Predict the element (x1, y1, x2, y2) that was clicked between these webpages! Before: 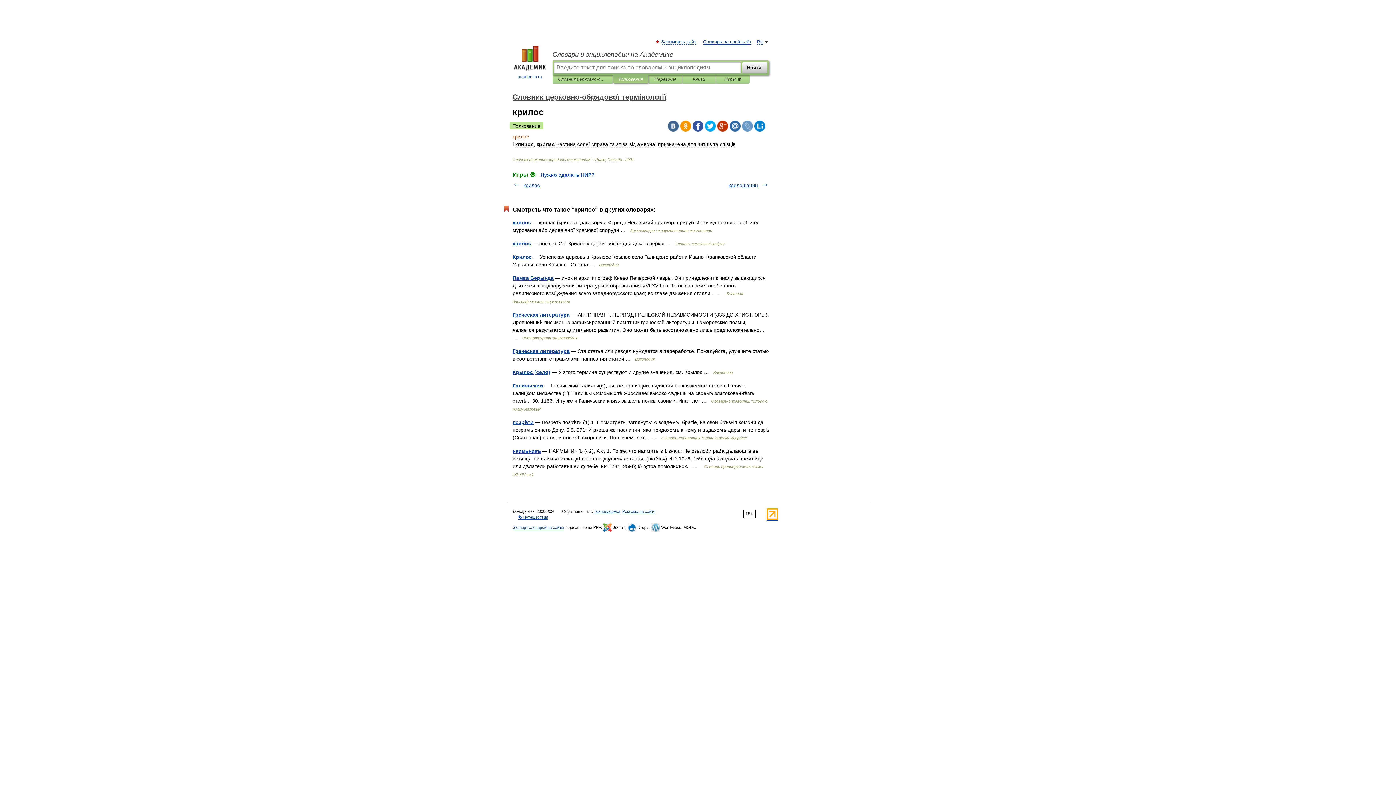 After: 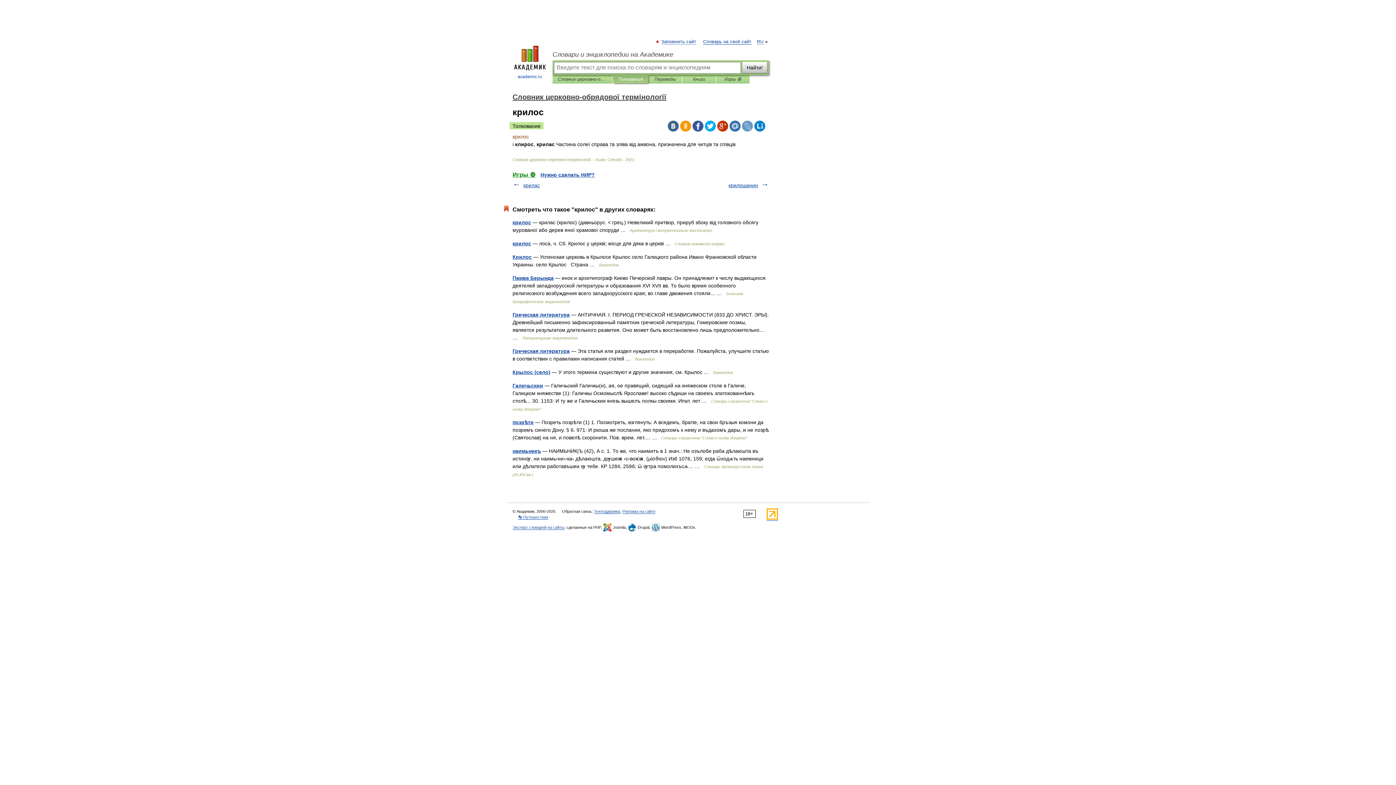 Action: bbox: (680, 120, 691, 131)